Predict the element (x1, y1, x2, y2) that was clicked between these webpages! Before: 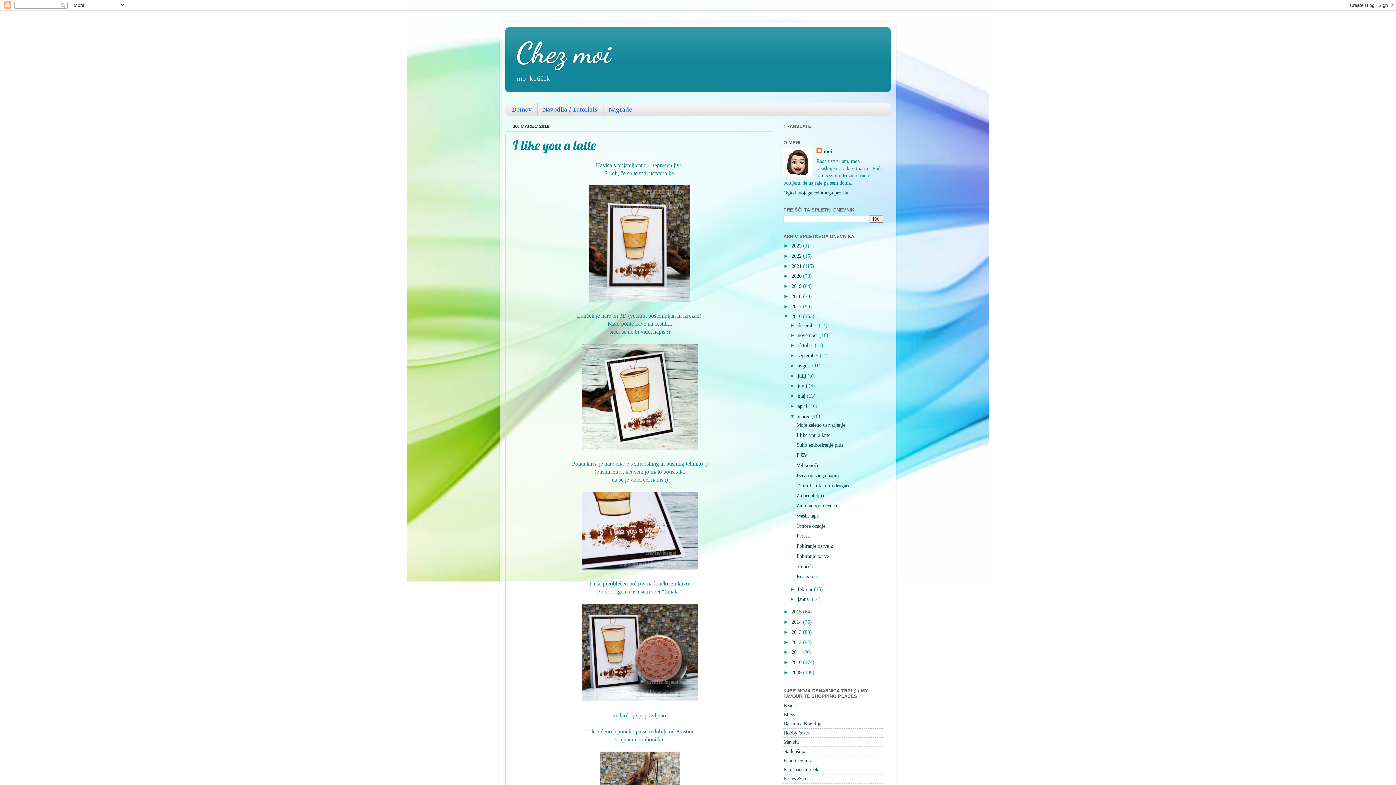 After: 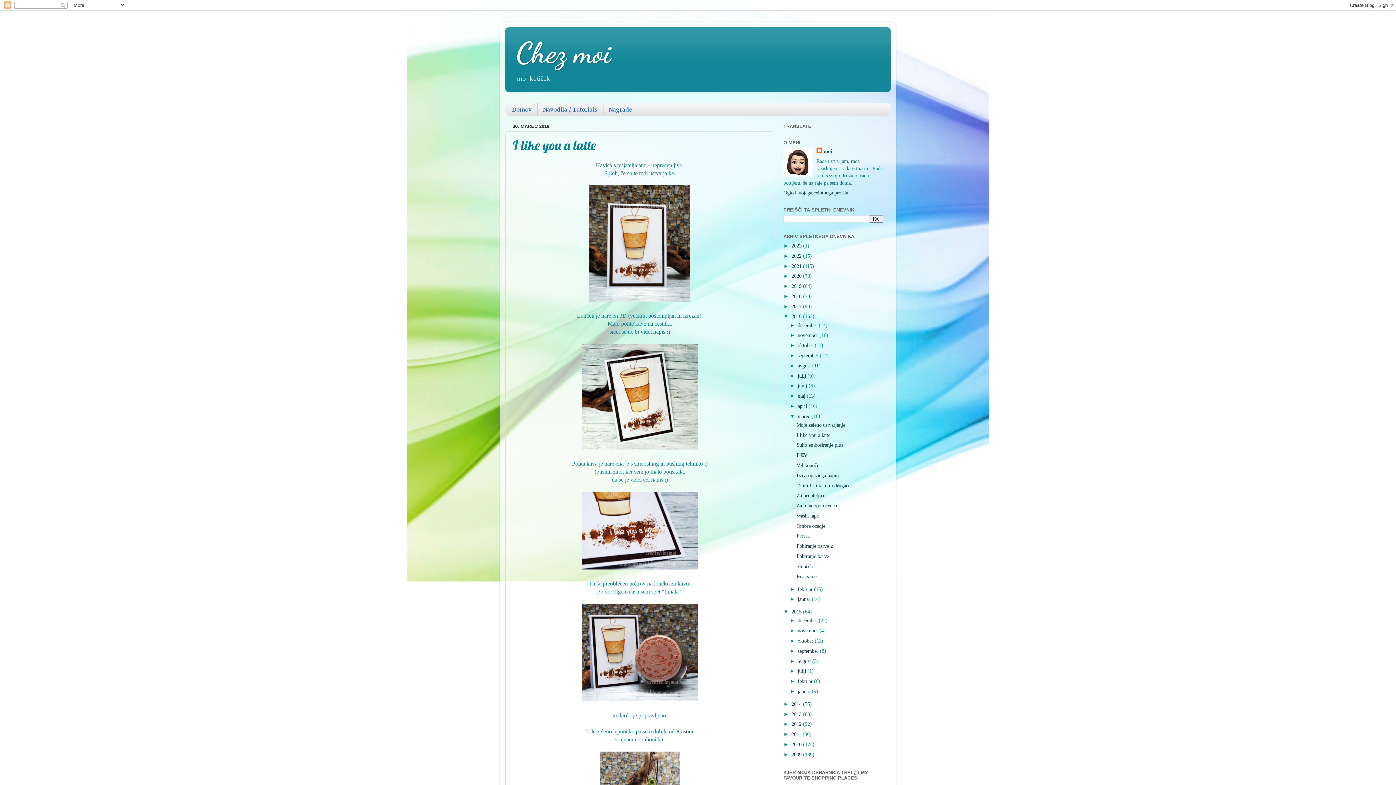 Action: bbox: (783, 609, 791, 615) label: ►  